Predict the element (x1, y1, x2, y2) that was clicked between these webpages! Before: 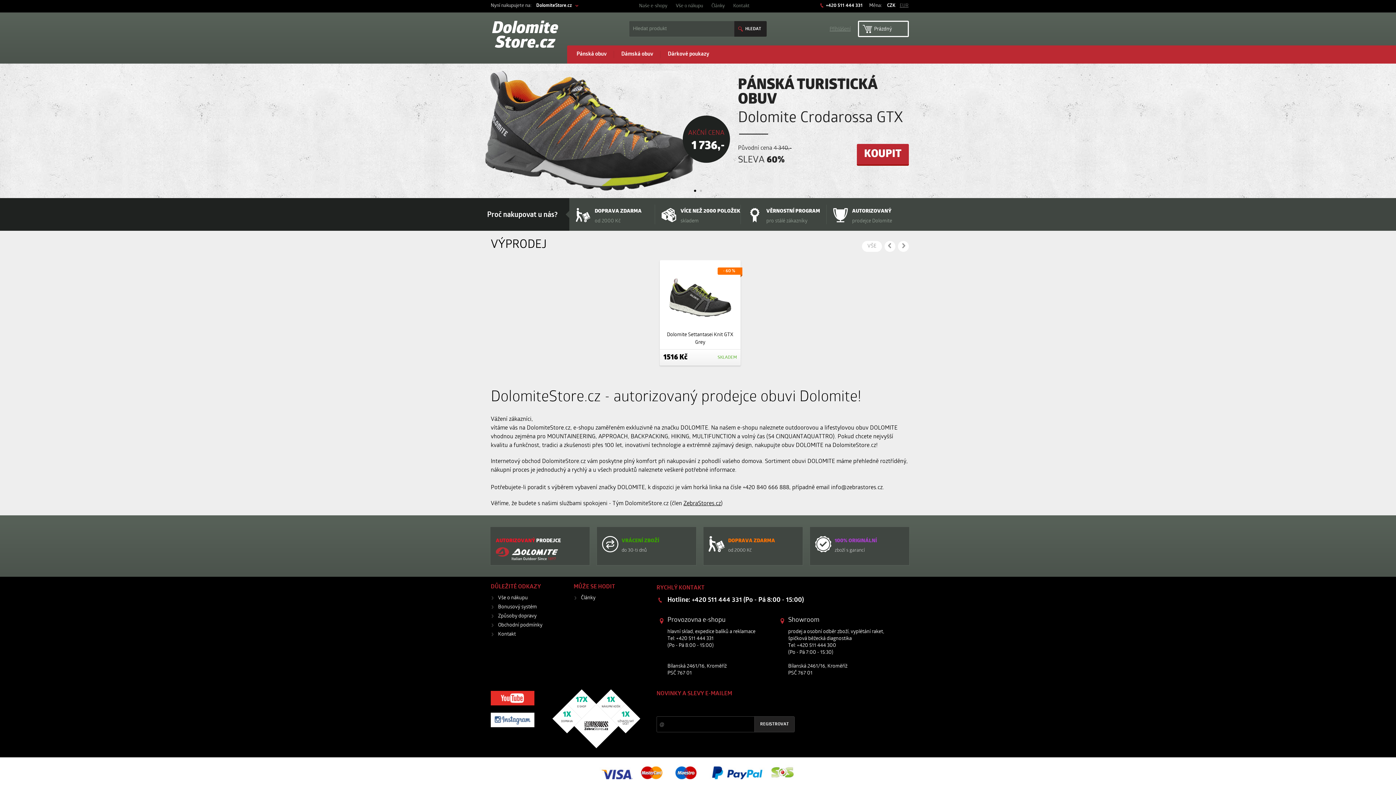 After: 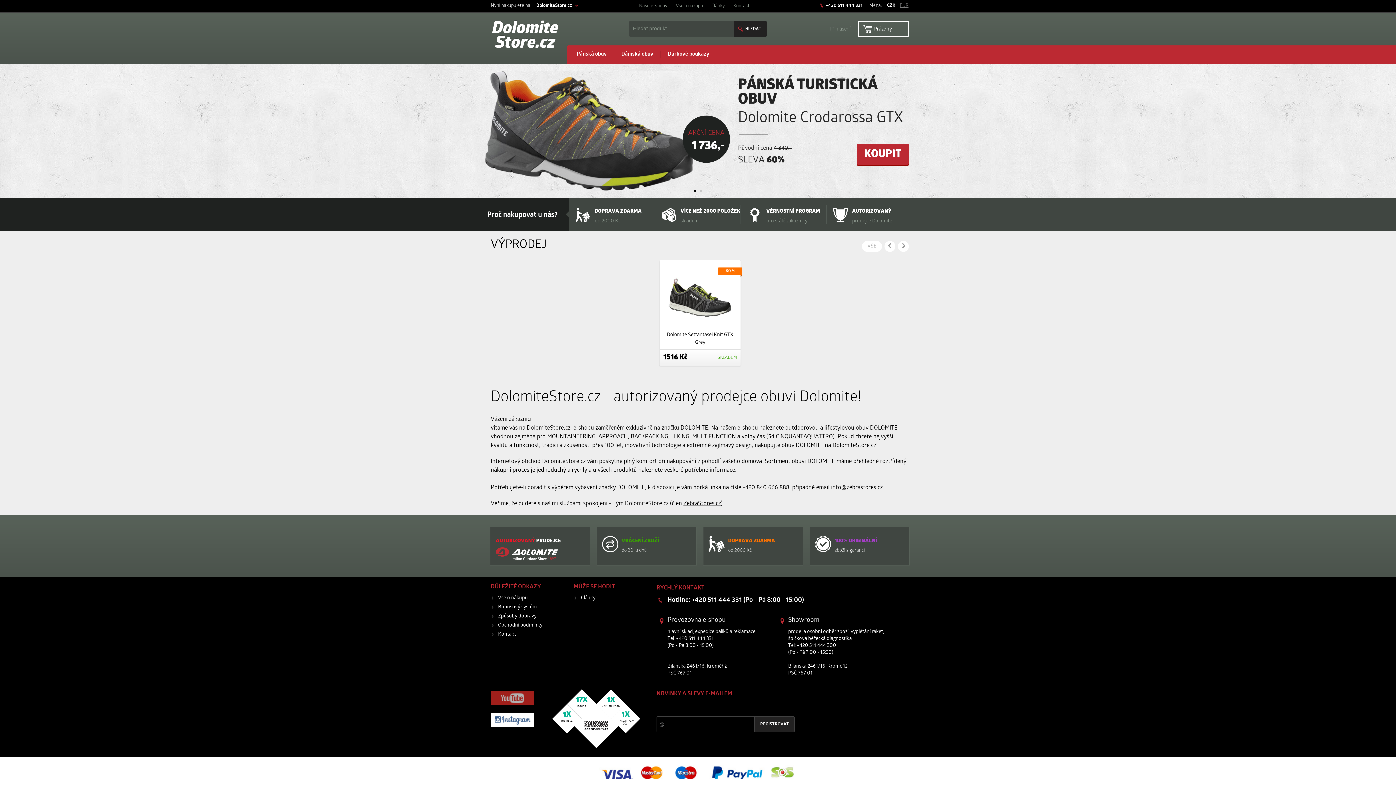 Action: bbox: (490, 691, 534, 705)